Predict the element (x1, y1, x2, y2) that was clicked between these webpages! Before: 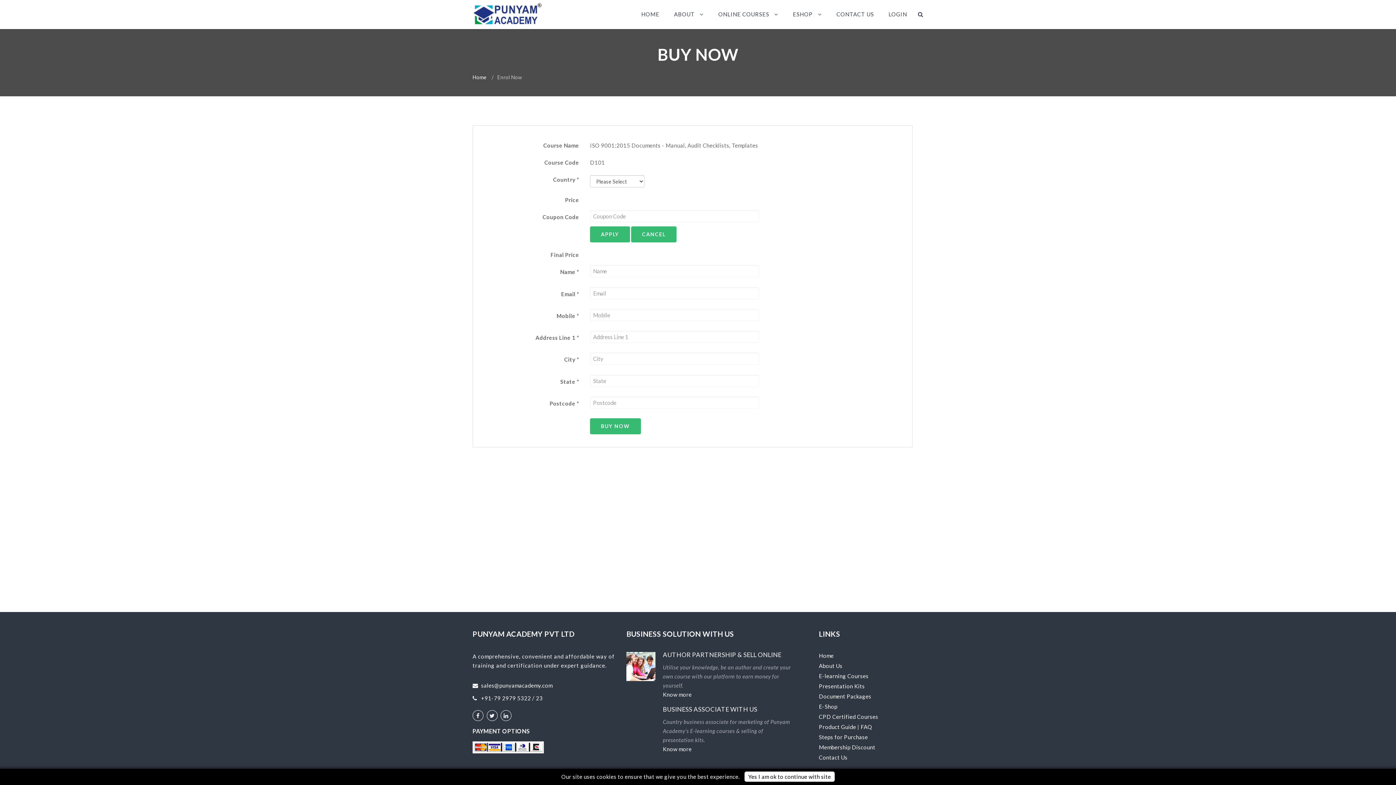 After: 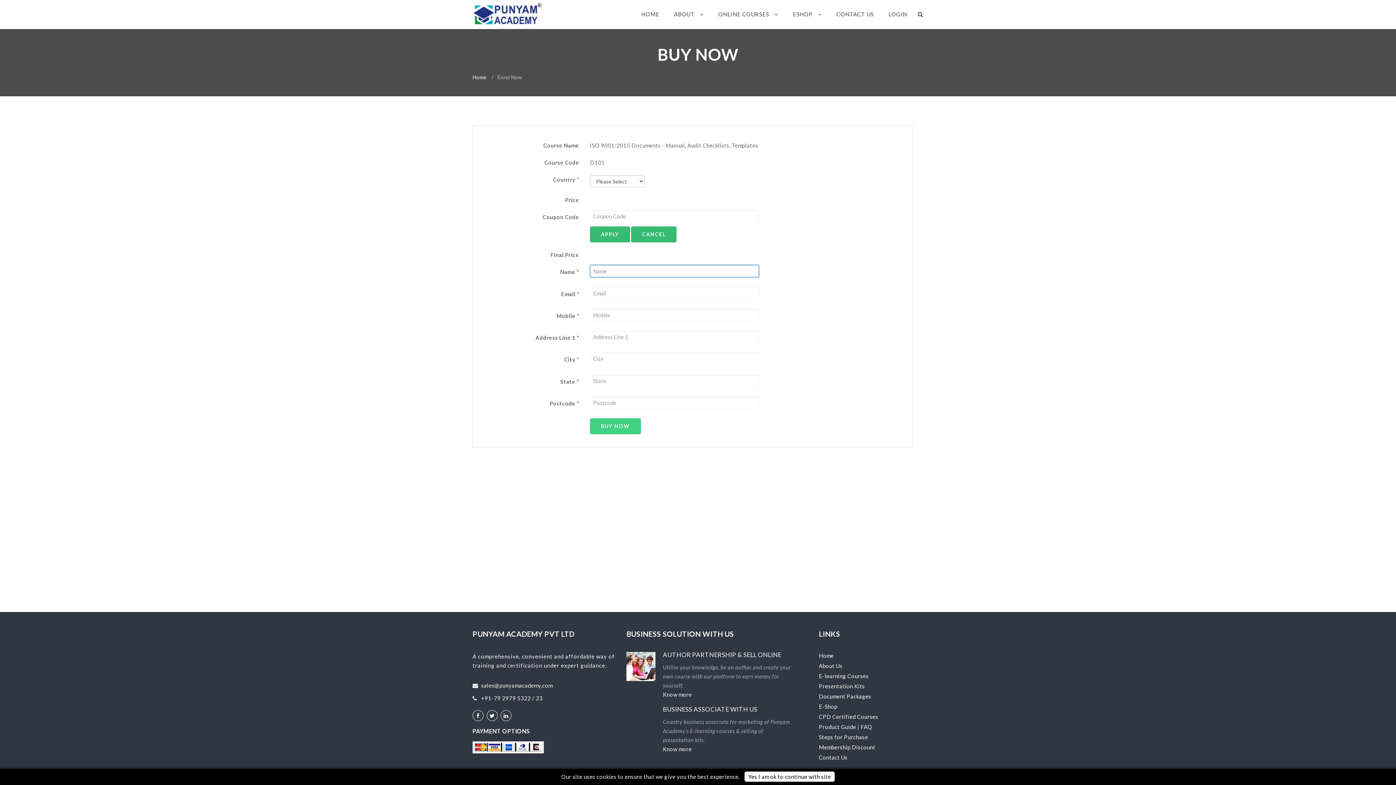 Action: label: BUY NOW bbox: (590, 418, 640, 434)